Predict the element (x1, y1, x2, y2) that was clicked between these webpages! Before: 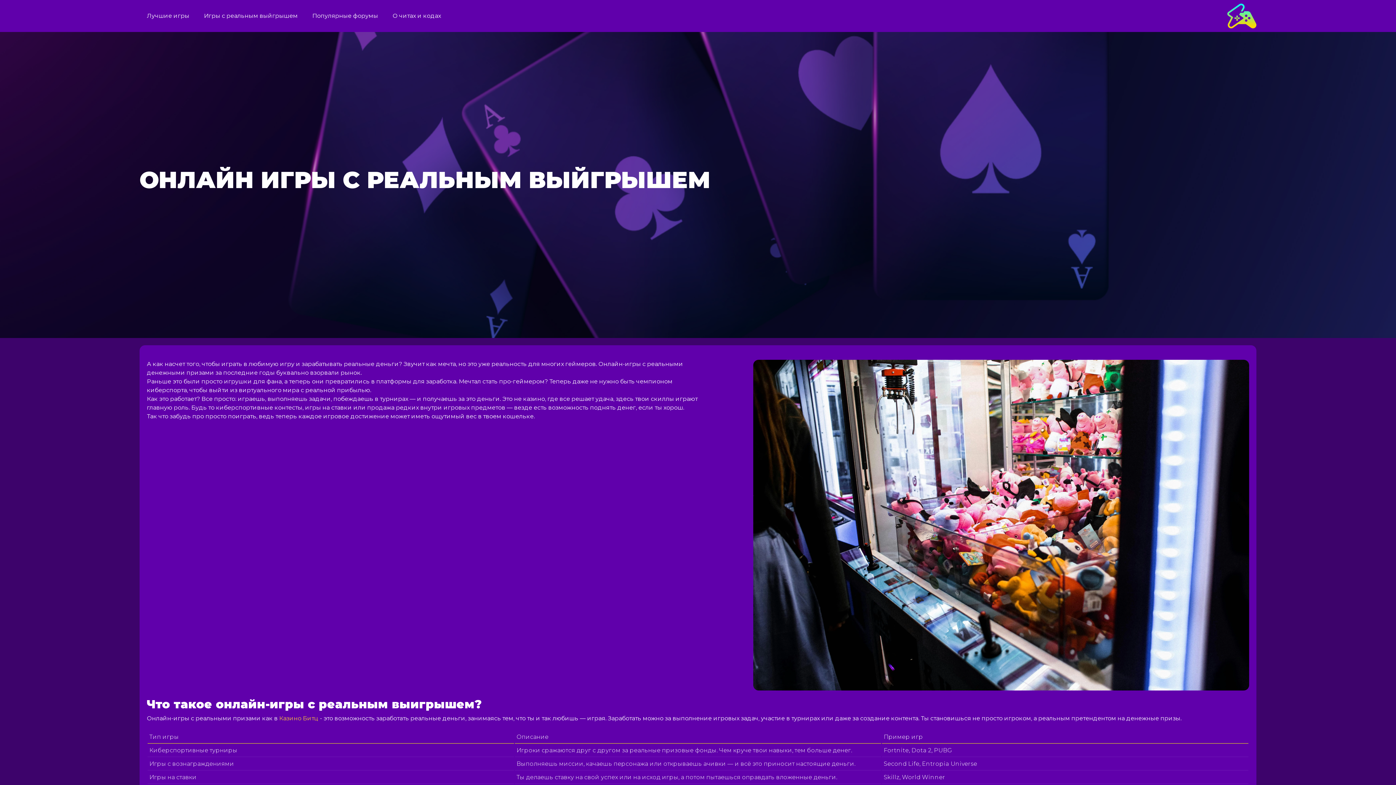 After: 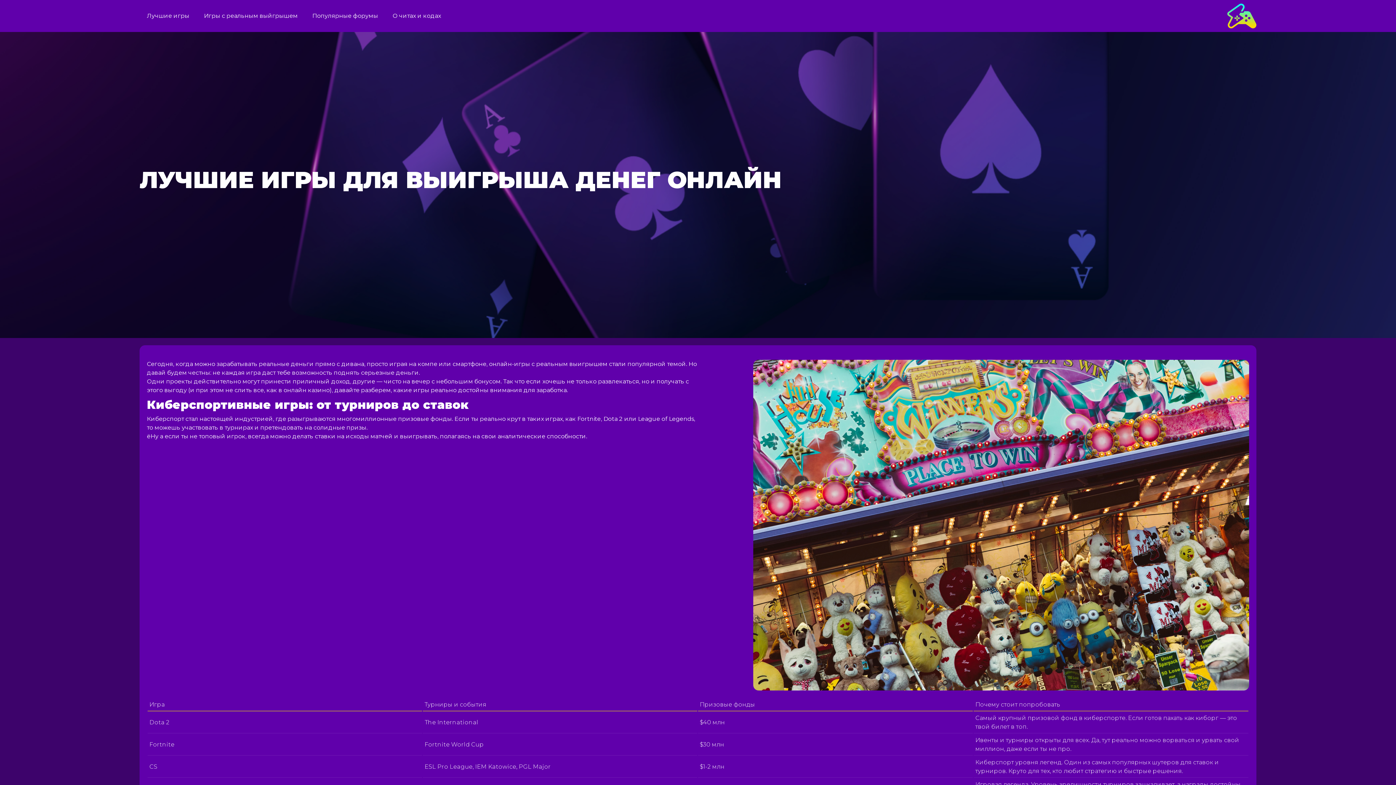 Action: bbox: (143, 0, 193, 32) label: Лучшие игры